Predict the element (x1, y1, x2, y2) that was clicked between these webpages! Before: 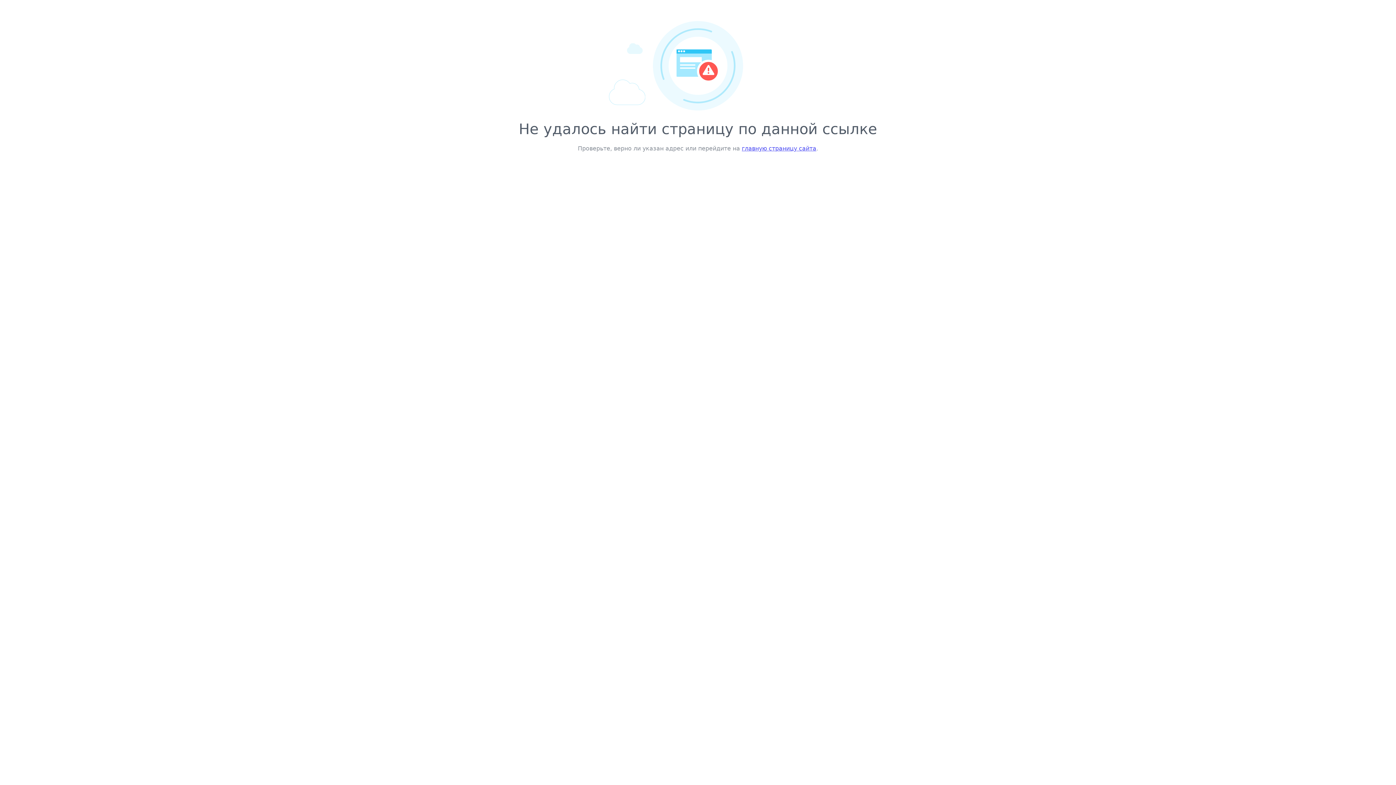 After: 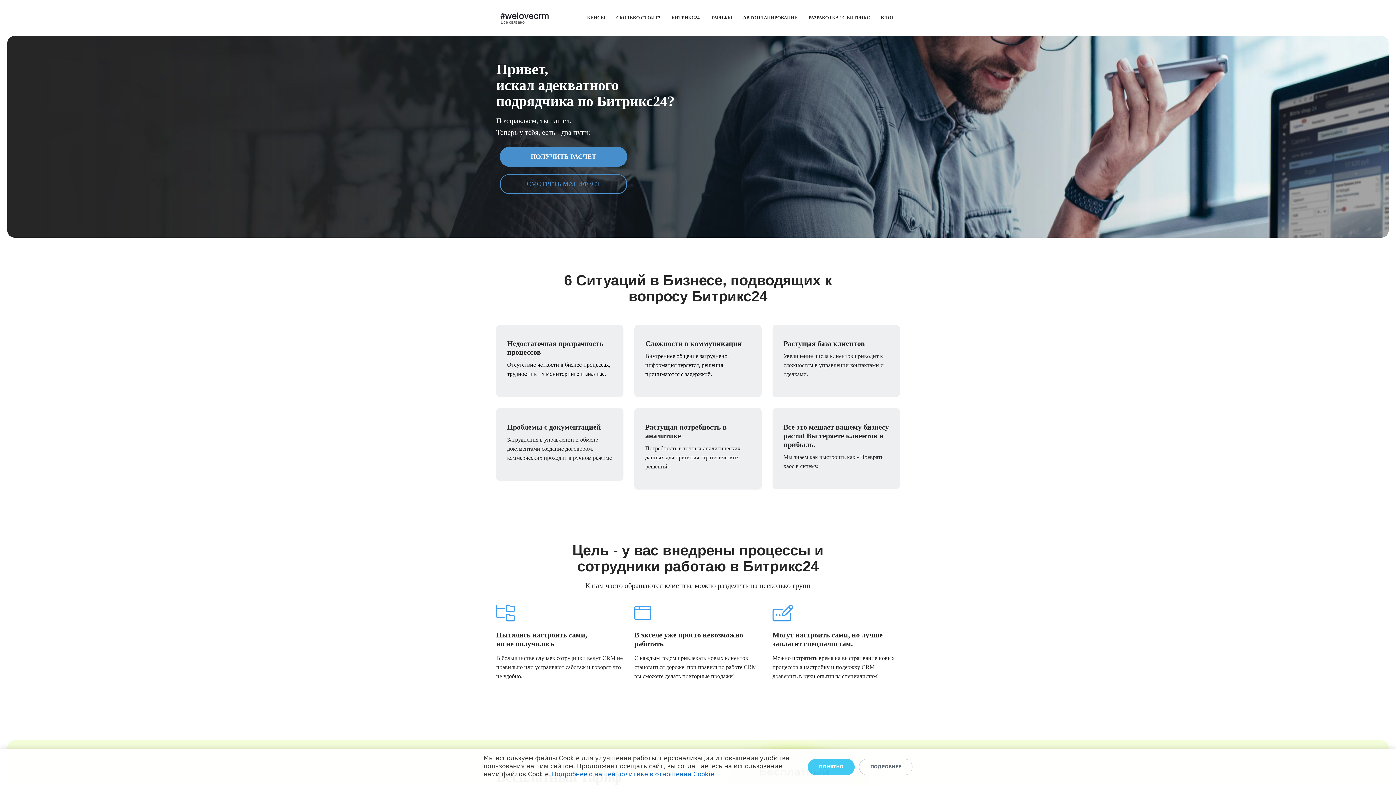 Action: label: главную страницу сайта bbox: (742, 145, 816, 152)